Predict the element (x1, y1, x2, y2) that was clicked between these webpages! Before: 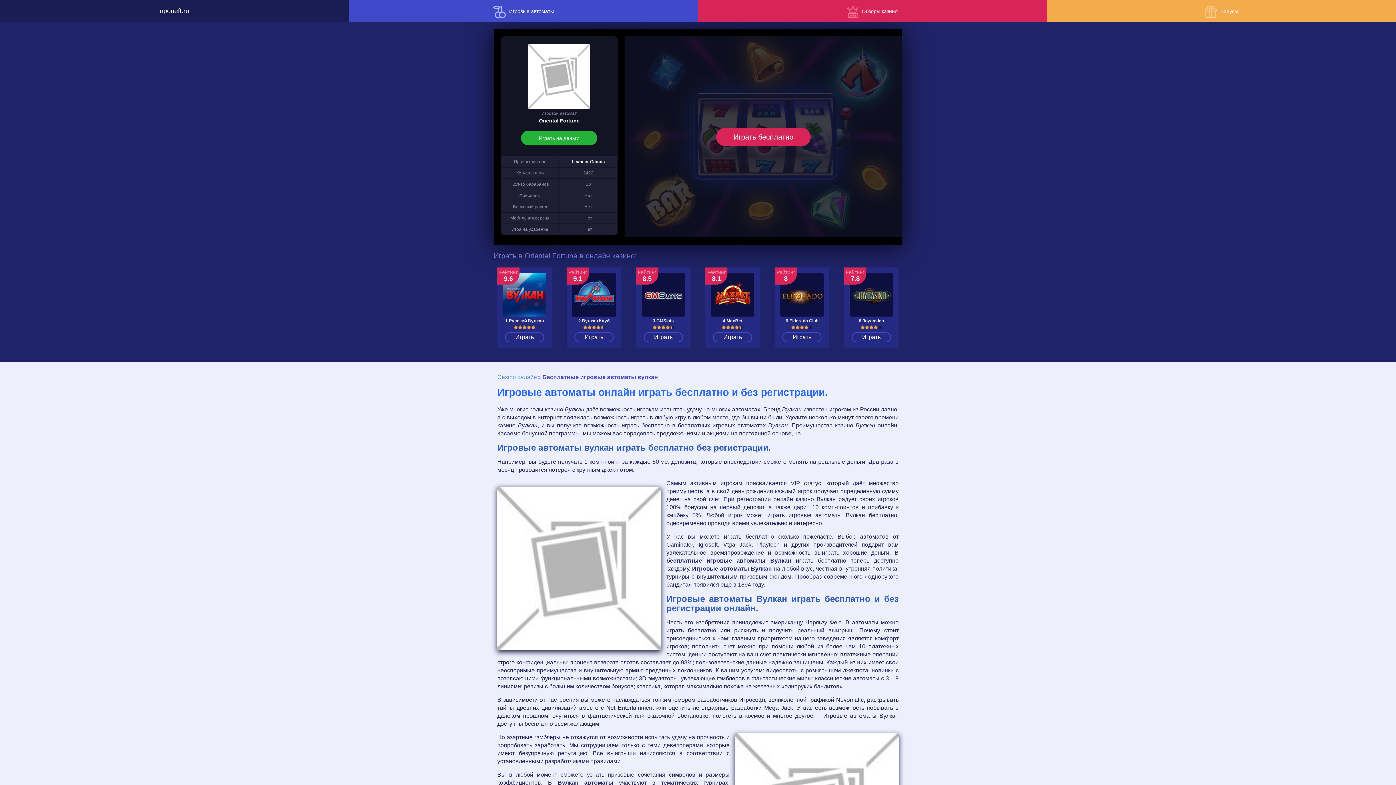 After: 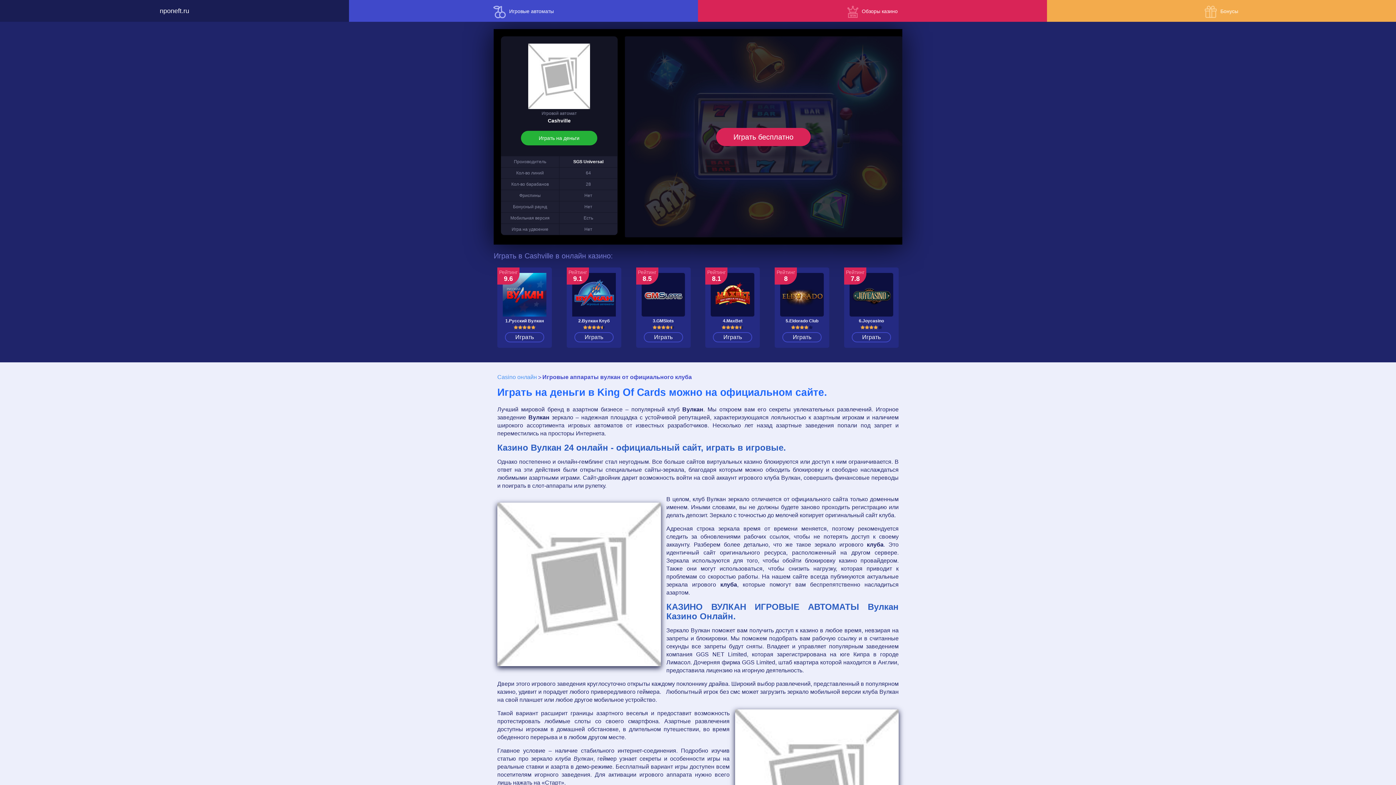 Action: label: 3.GMSlots
Играть

Рейтинг

8.5 bbox: (636, 267, 690, 348)